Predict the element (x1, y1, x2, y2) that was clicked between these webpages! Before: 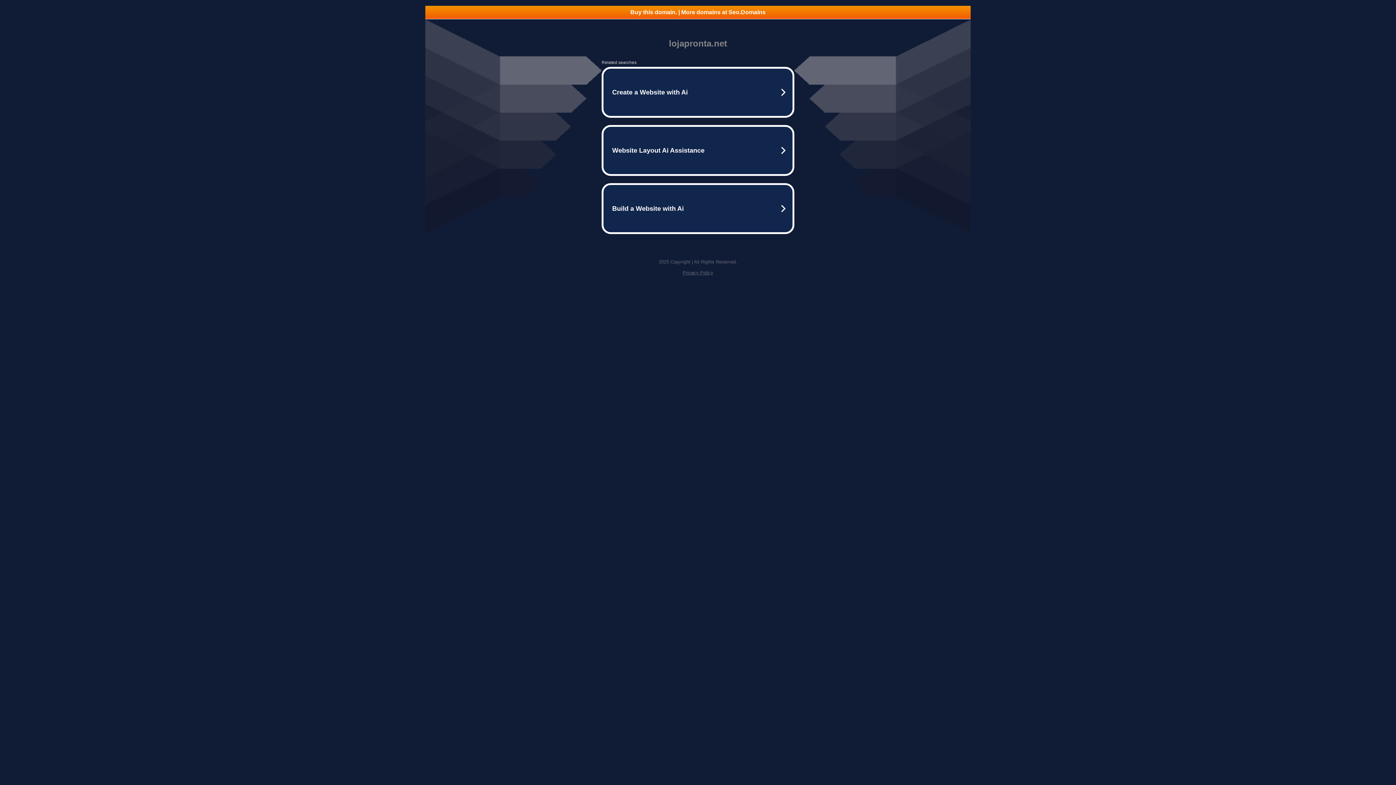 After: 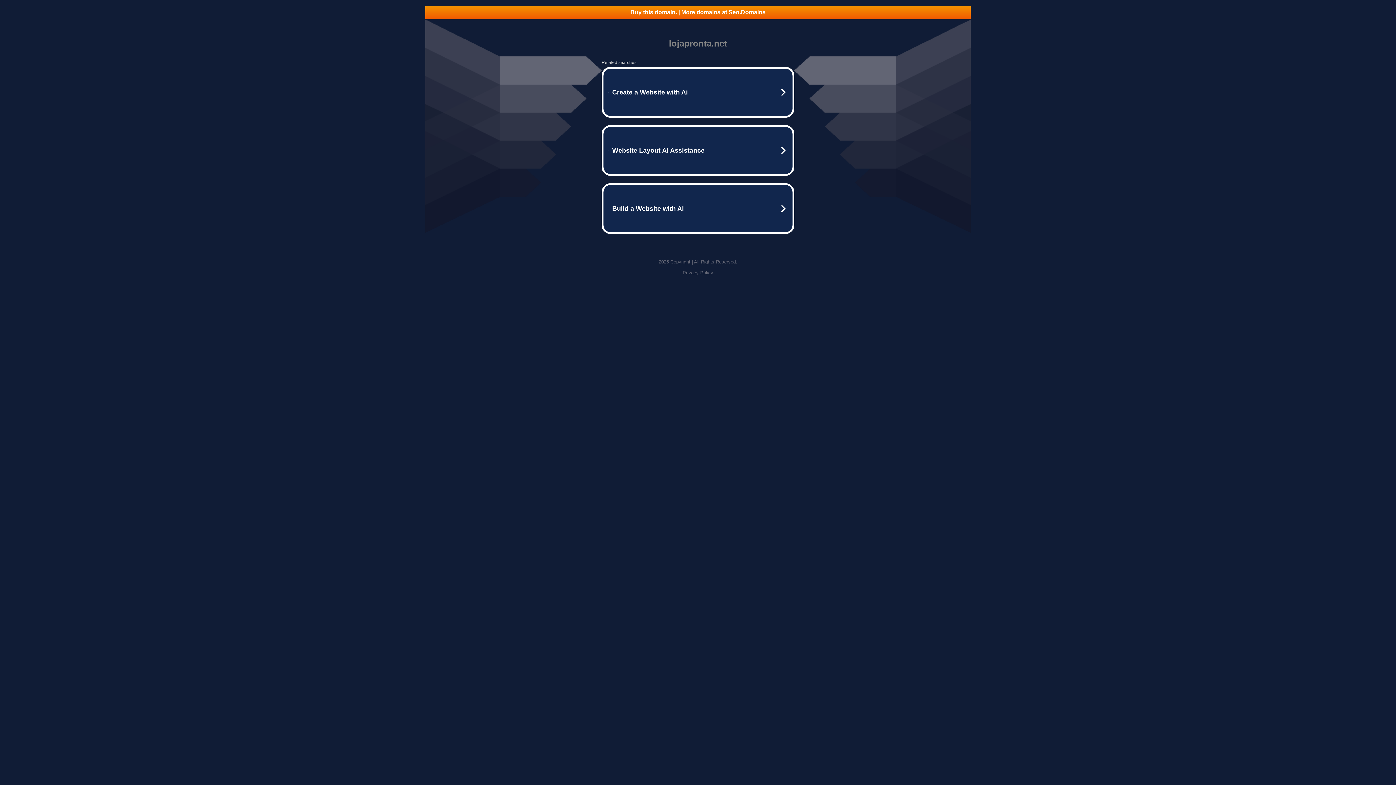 Action: label: Privacy Policy bbox: (682, 270, 713, 275)